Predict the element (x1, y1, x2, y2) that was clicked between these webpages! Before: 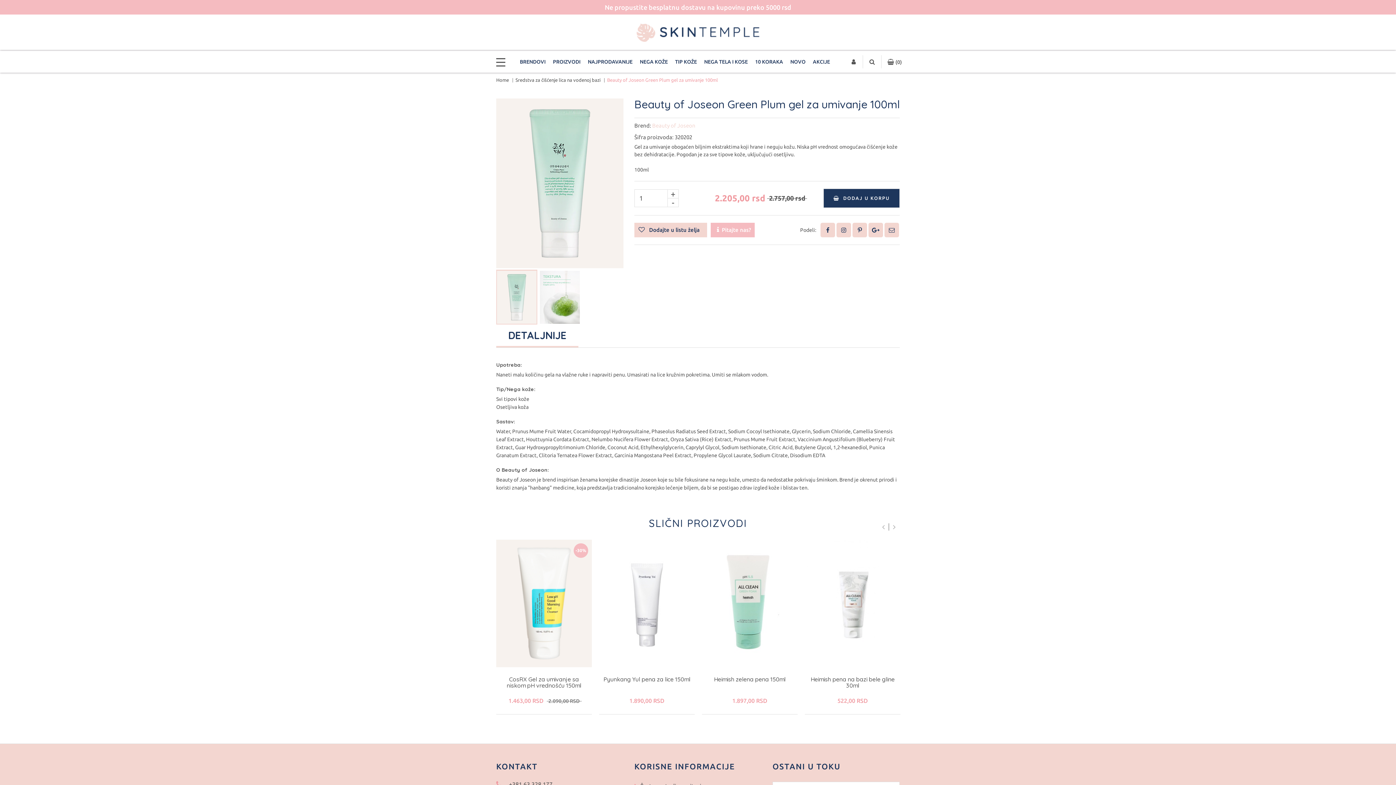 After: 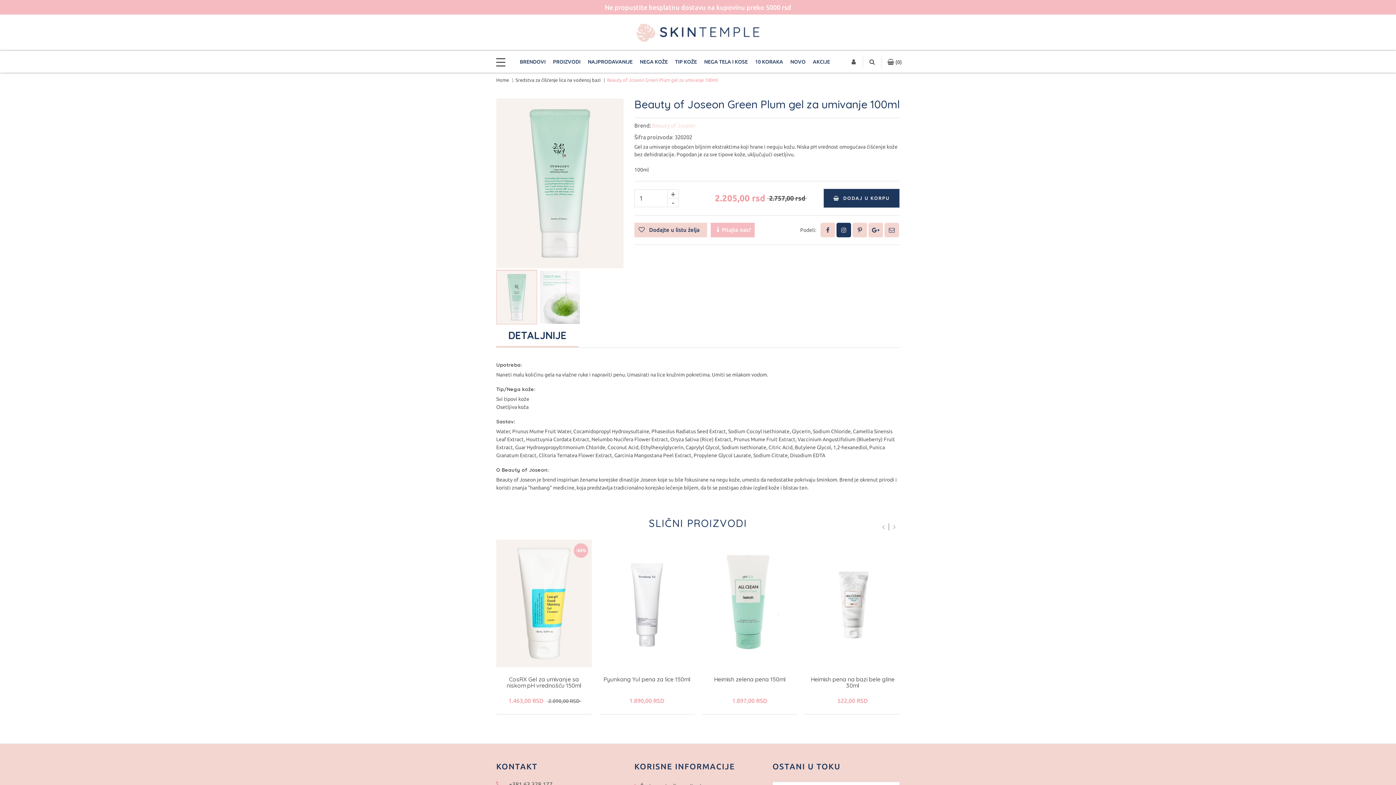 Action: bbox: (836, 222, 851, 237)